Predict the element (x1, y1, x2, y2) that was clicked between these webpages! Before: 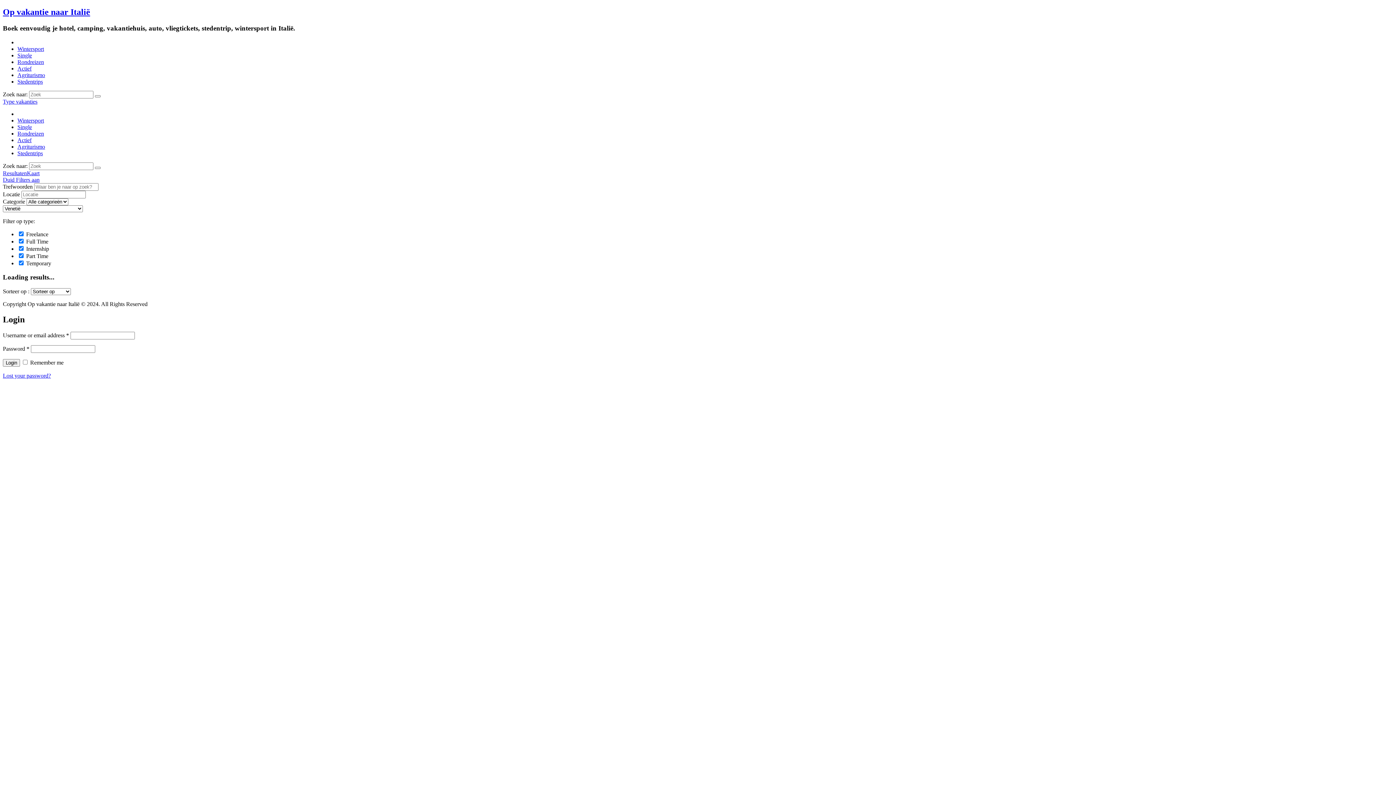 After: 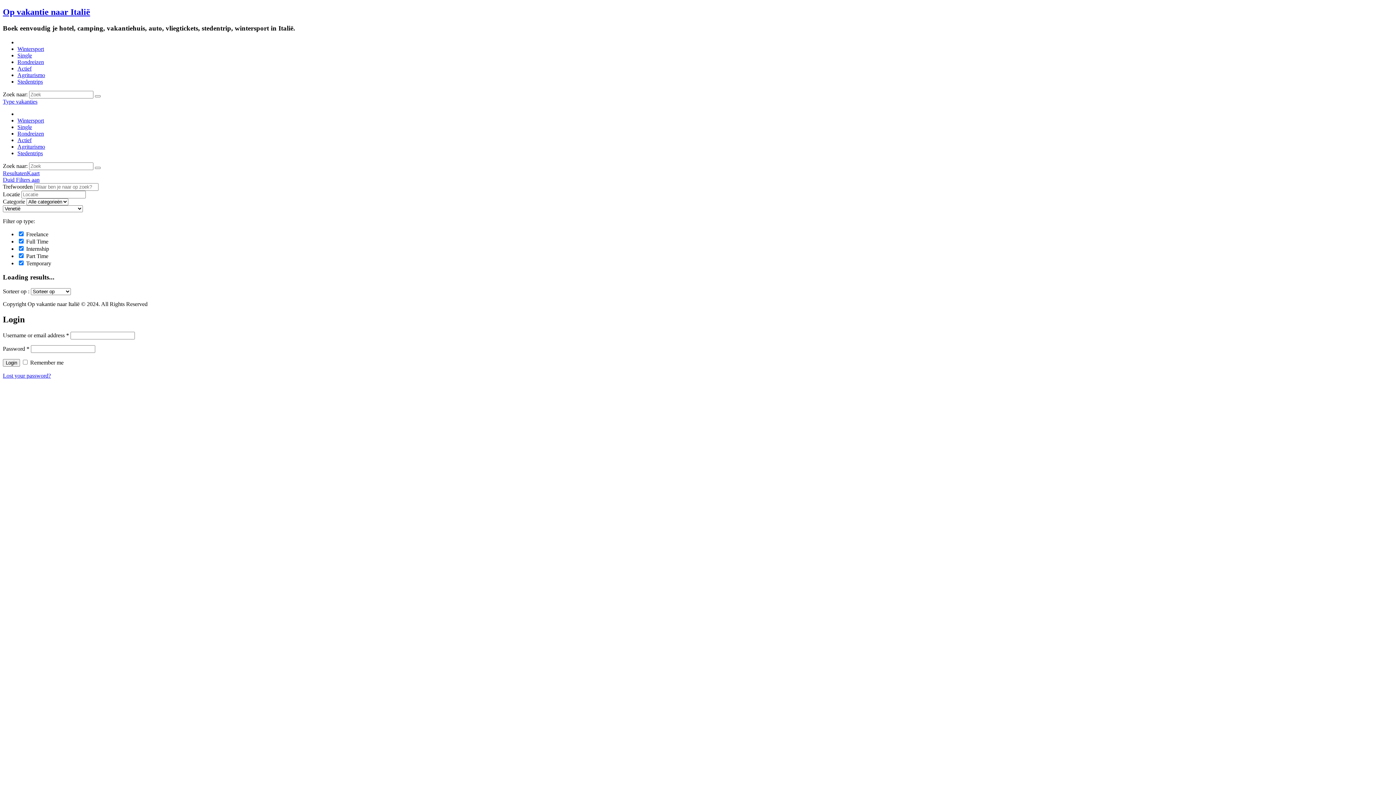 Action: label: Duid Filters aan bbox: (2, 176, 39, 182)